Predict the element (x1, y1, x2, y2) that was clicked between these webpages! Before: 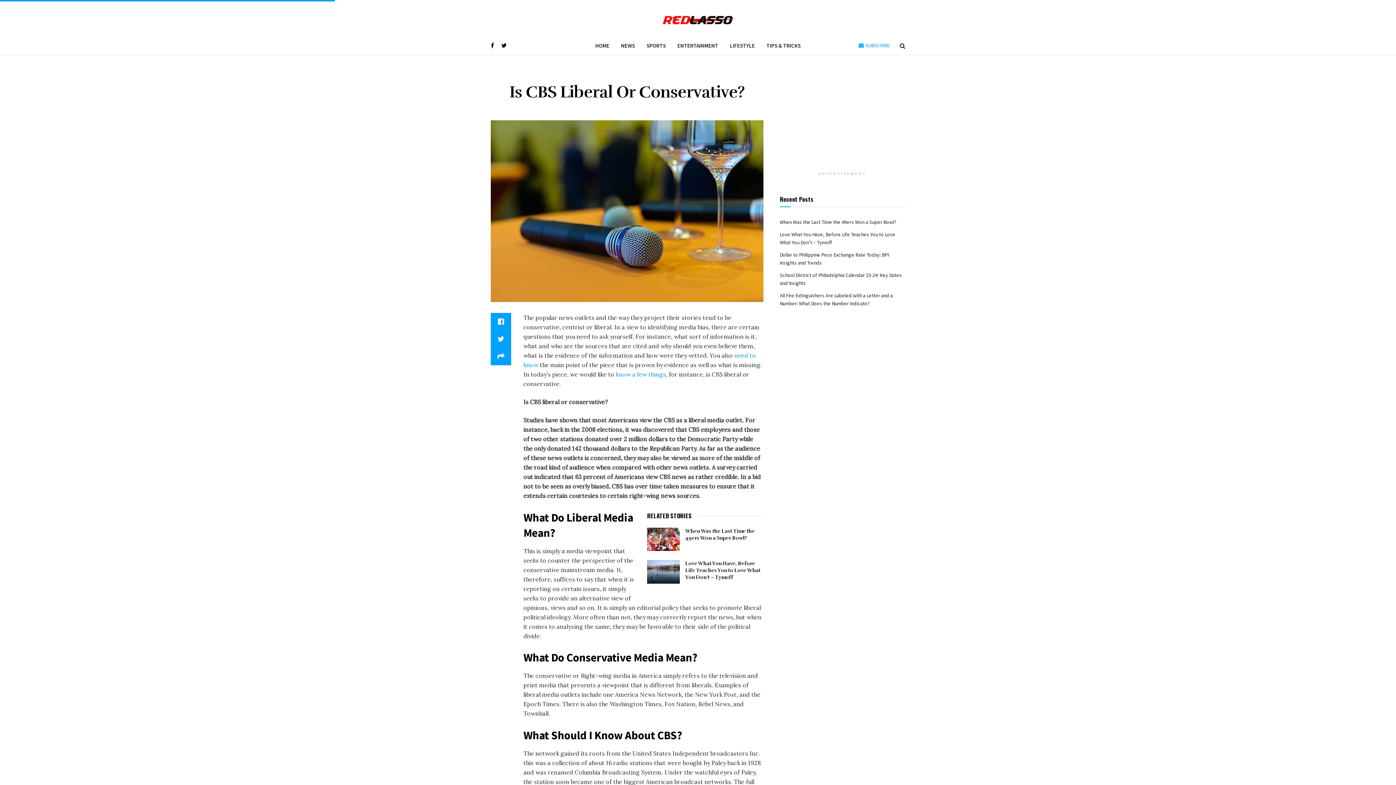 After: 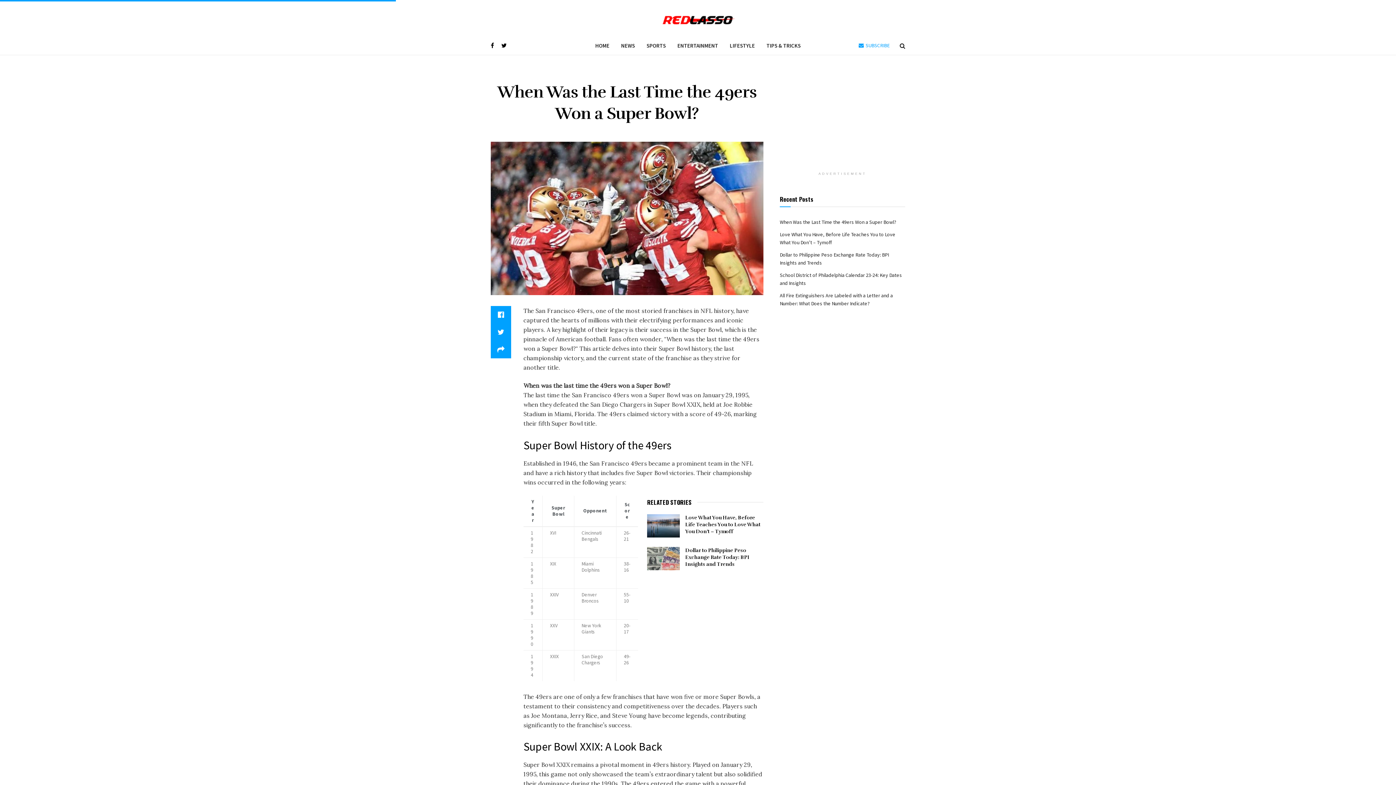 Action: bbox: (647, 528, 680, 551)